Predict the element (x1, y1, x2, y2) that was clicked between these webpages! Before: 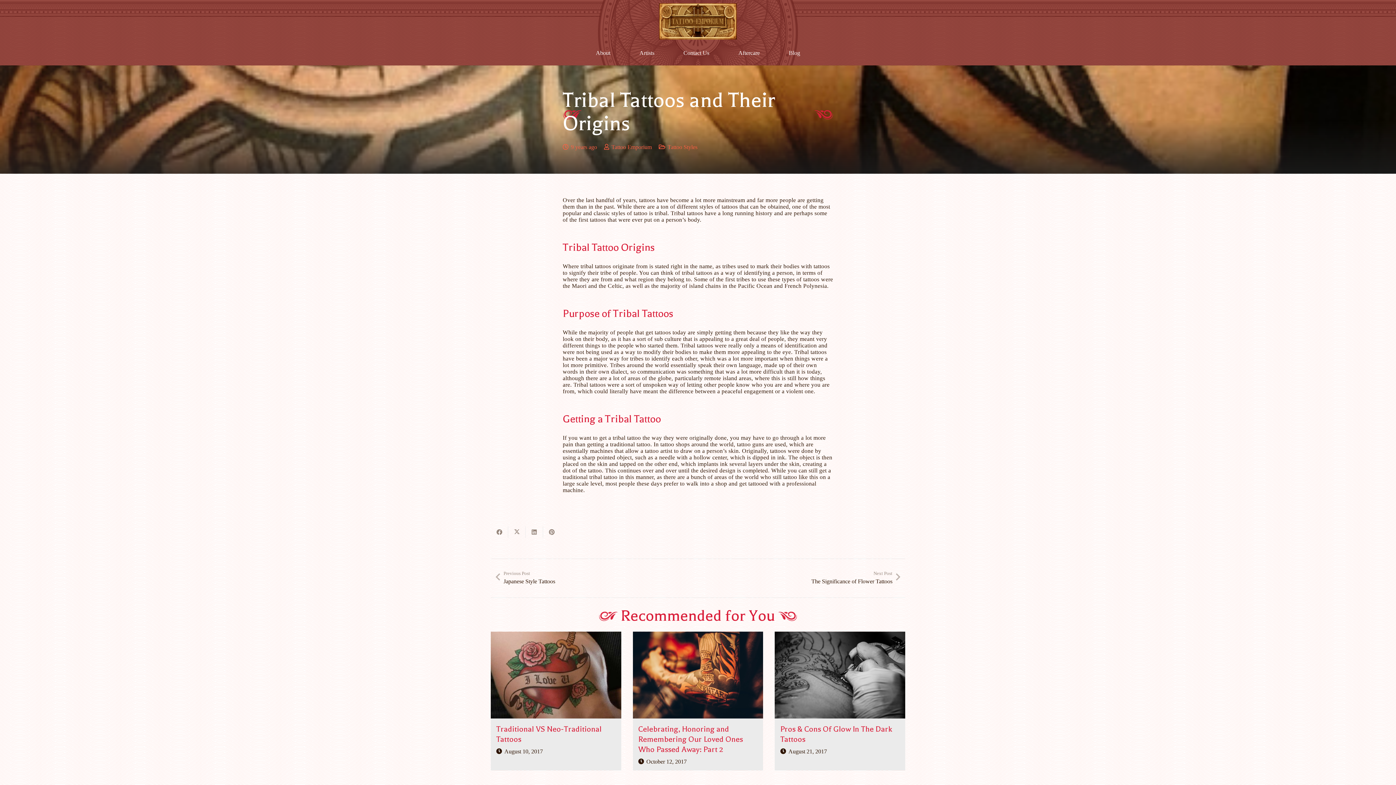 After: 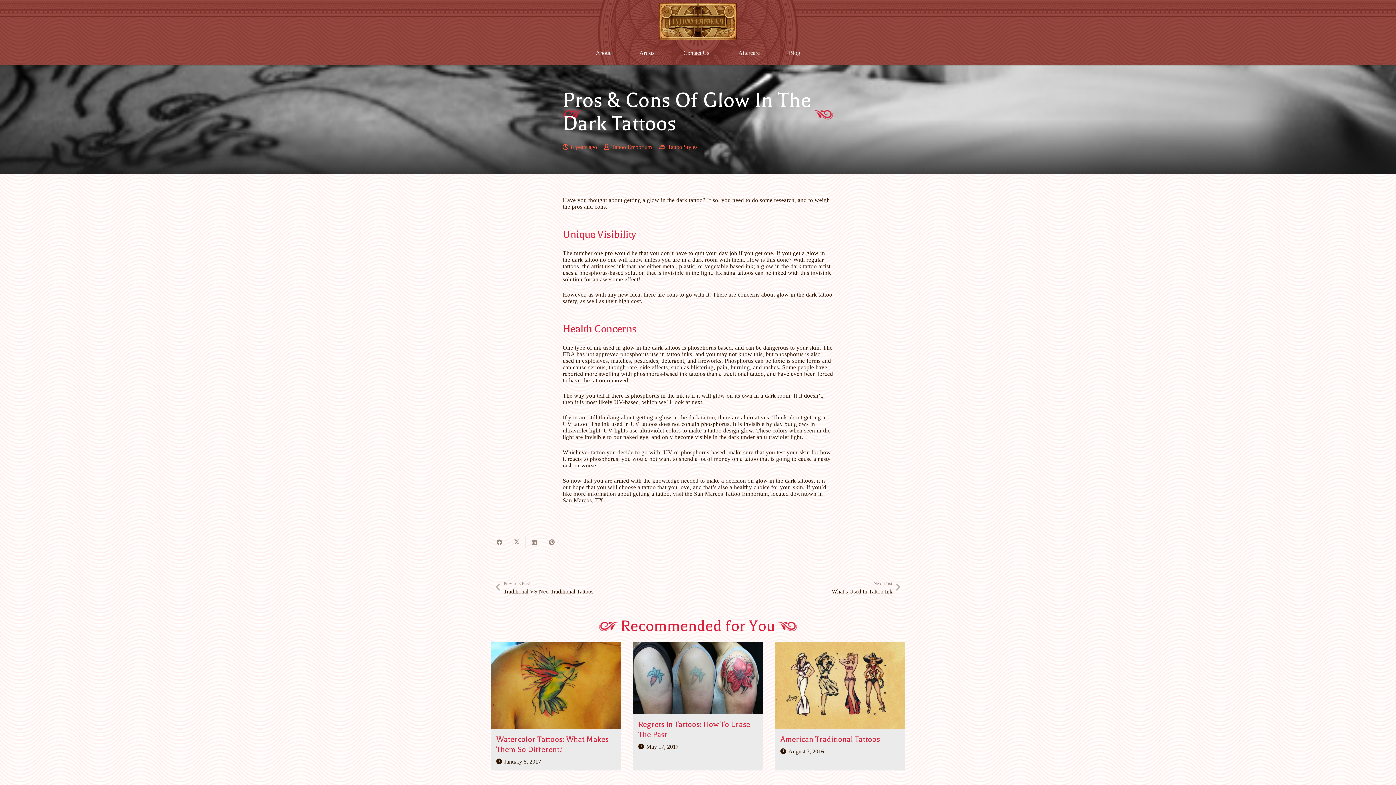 Action: bbox: (775, 632, 905, 638) label: Pros & Cons Of Glow In The Dark Tattoos